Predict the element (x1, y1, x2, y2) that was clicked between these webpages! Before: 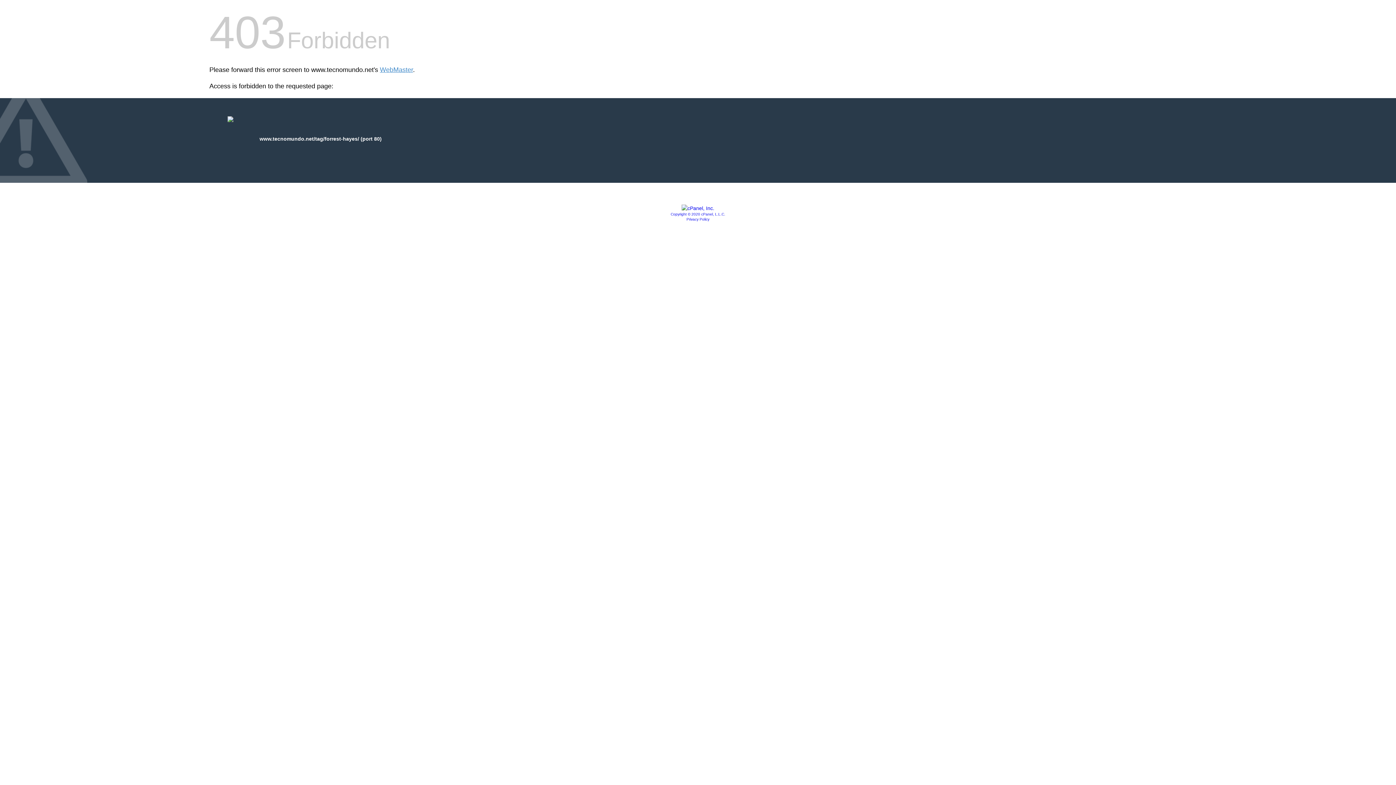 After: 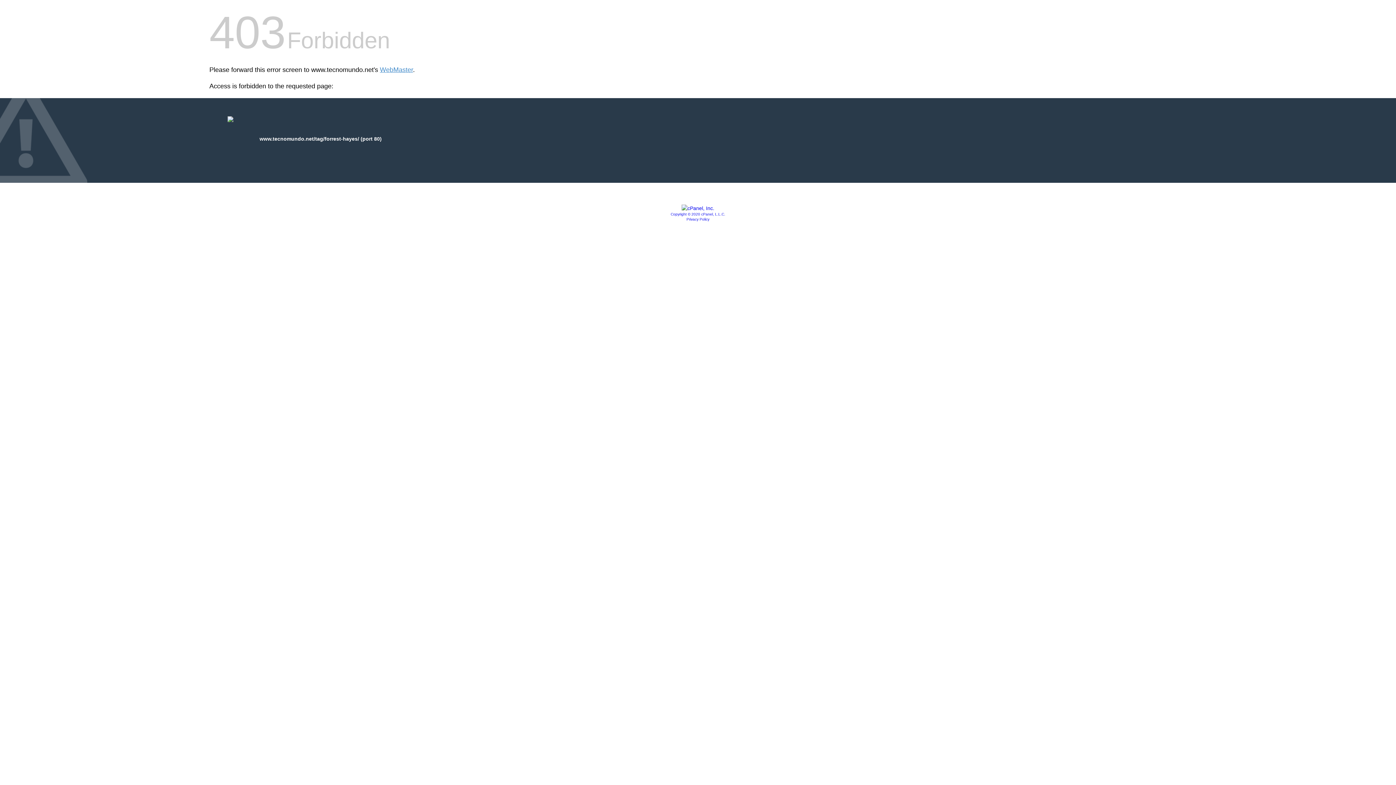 Action: label: Privacy Policy bbox: (686, 217, 709, 221)